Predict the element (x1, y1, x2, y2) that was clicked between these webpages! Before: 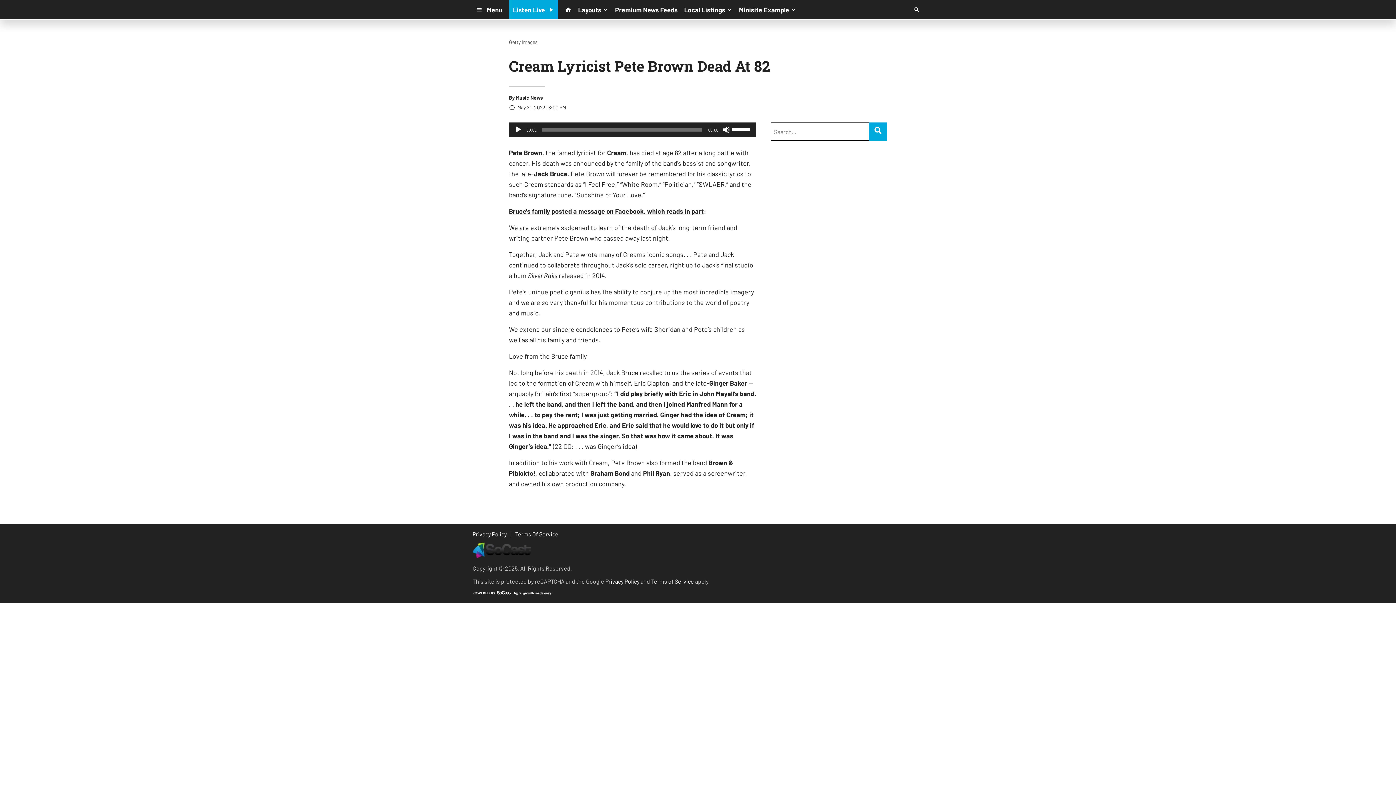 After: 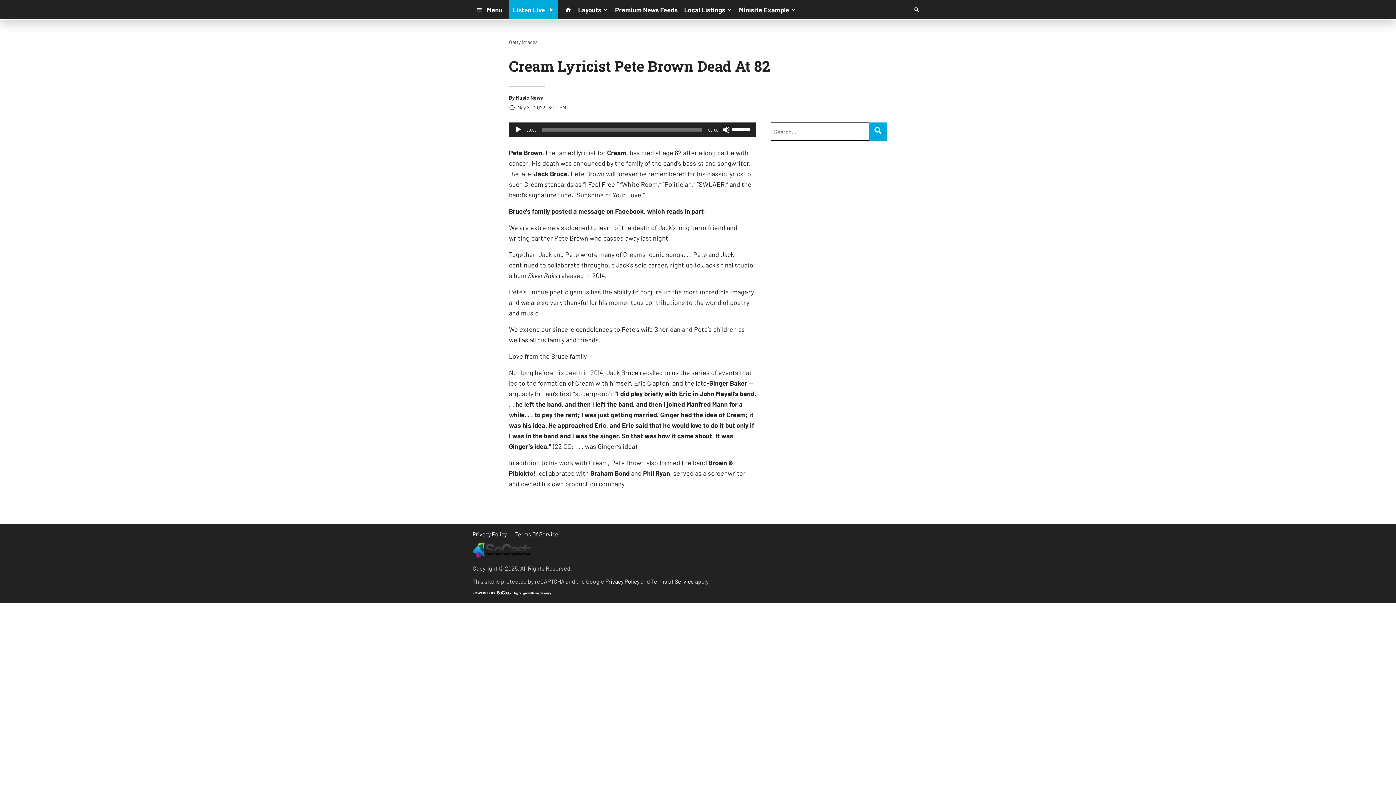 Action: bbox: (514, 126, 522, 133) label: Play